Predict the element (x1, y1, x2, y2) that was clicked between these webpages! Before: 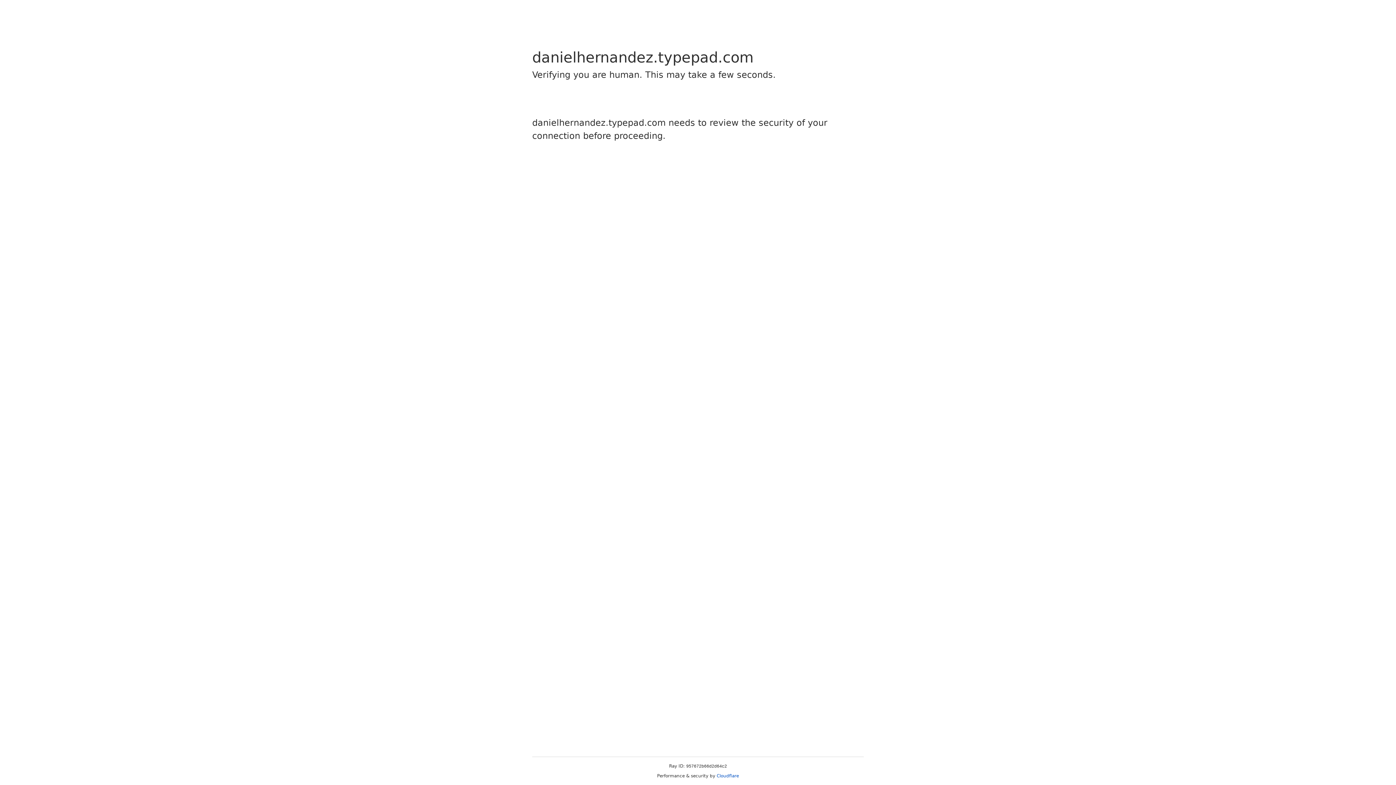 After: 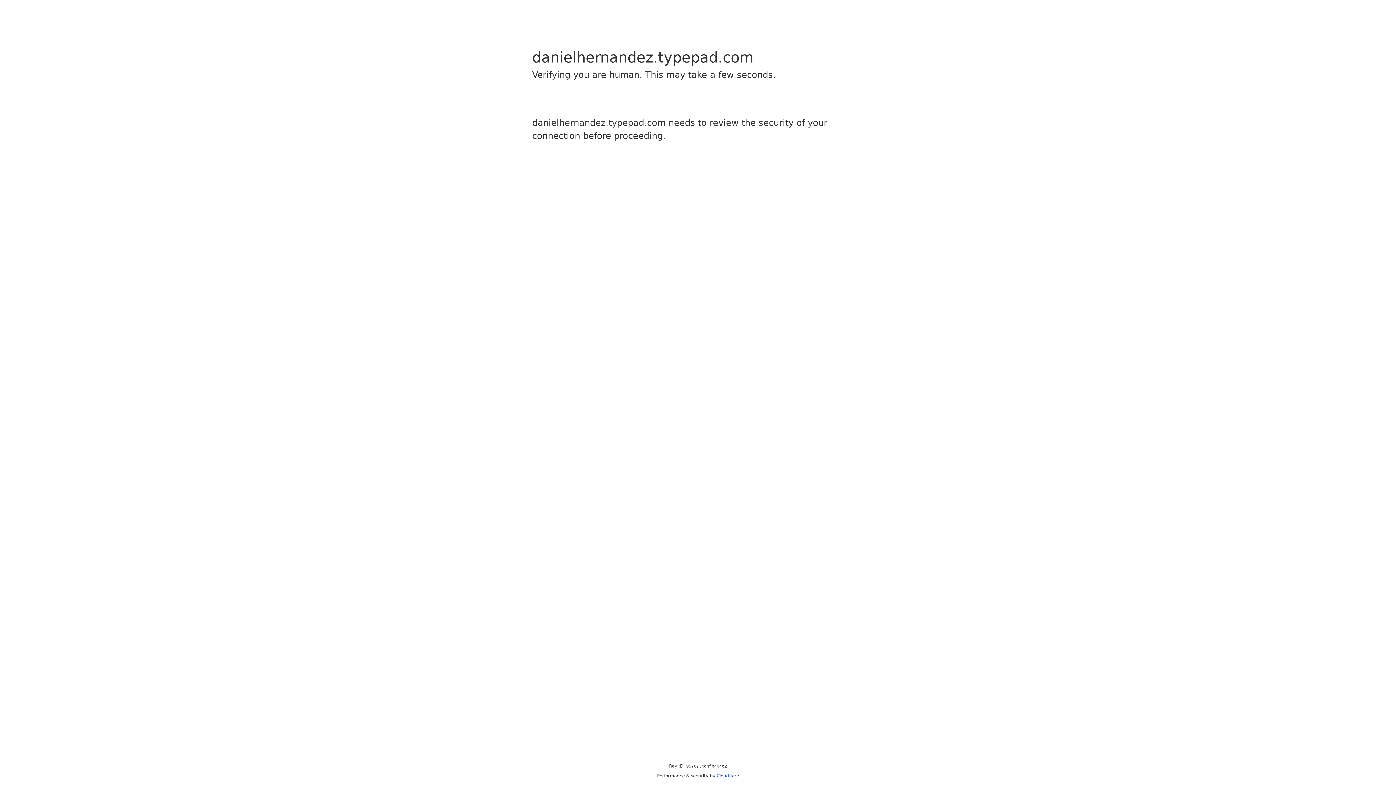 Action: bbox: (716, 773, 739, 778) label: Cloudflare